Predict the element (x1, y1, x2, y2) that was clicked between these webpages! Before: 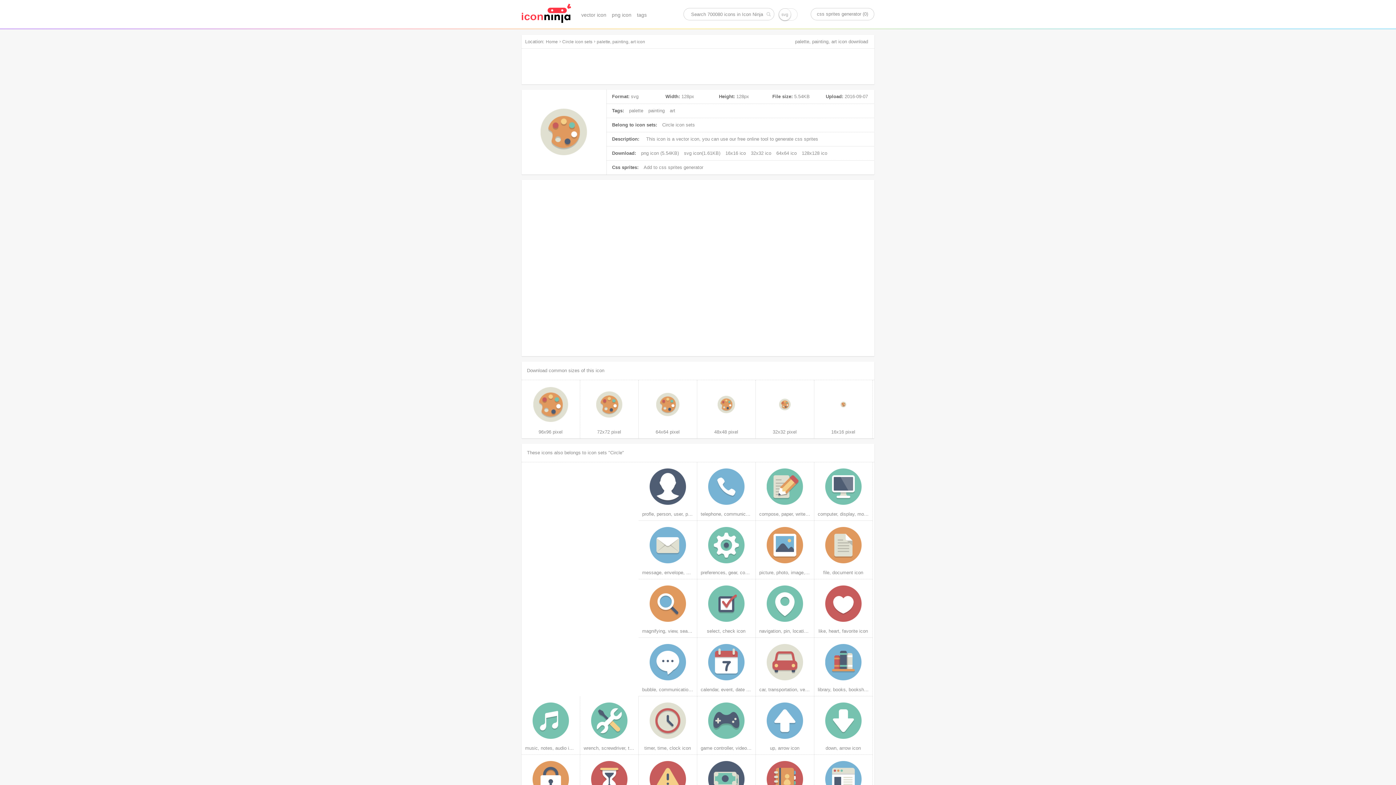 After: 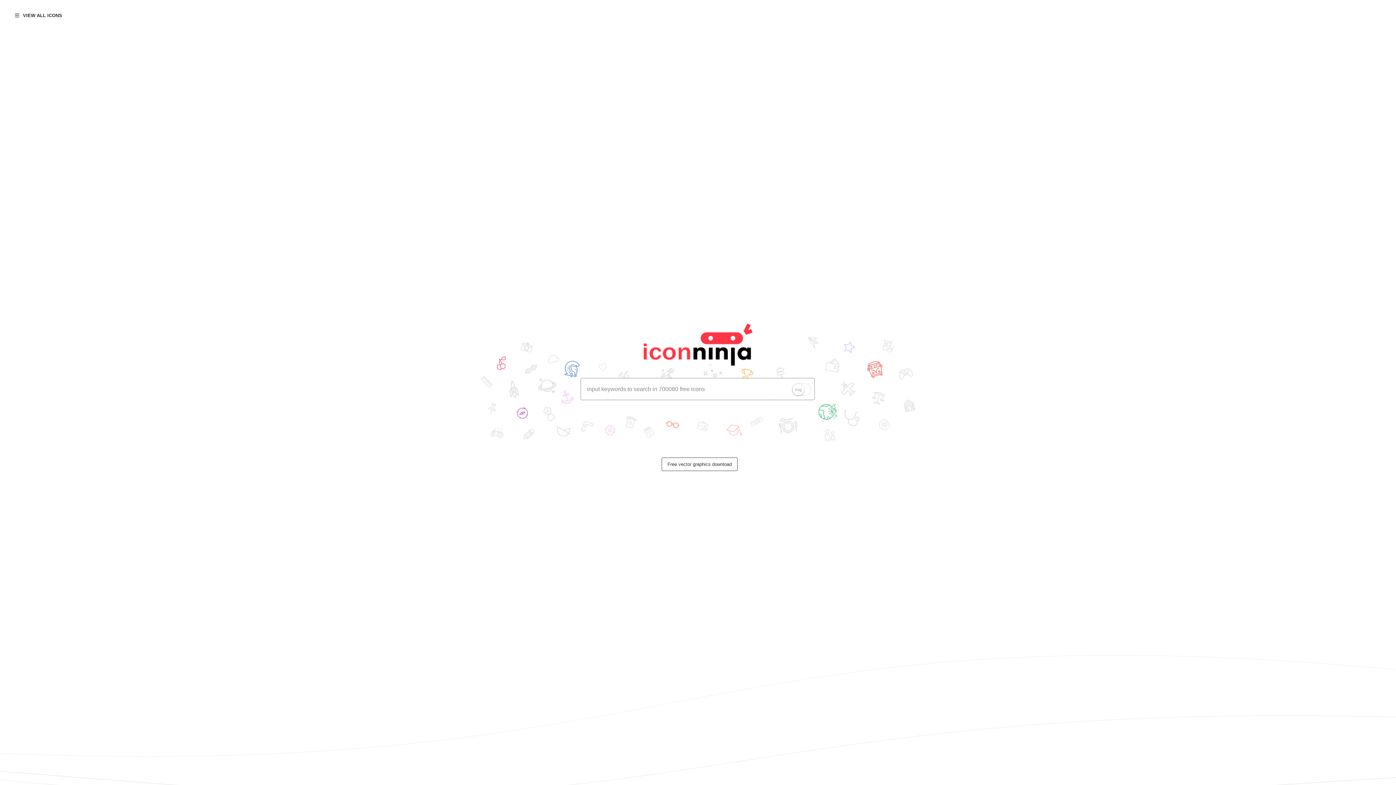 Action: bbox: (521, 18, 571, 23)